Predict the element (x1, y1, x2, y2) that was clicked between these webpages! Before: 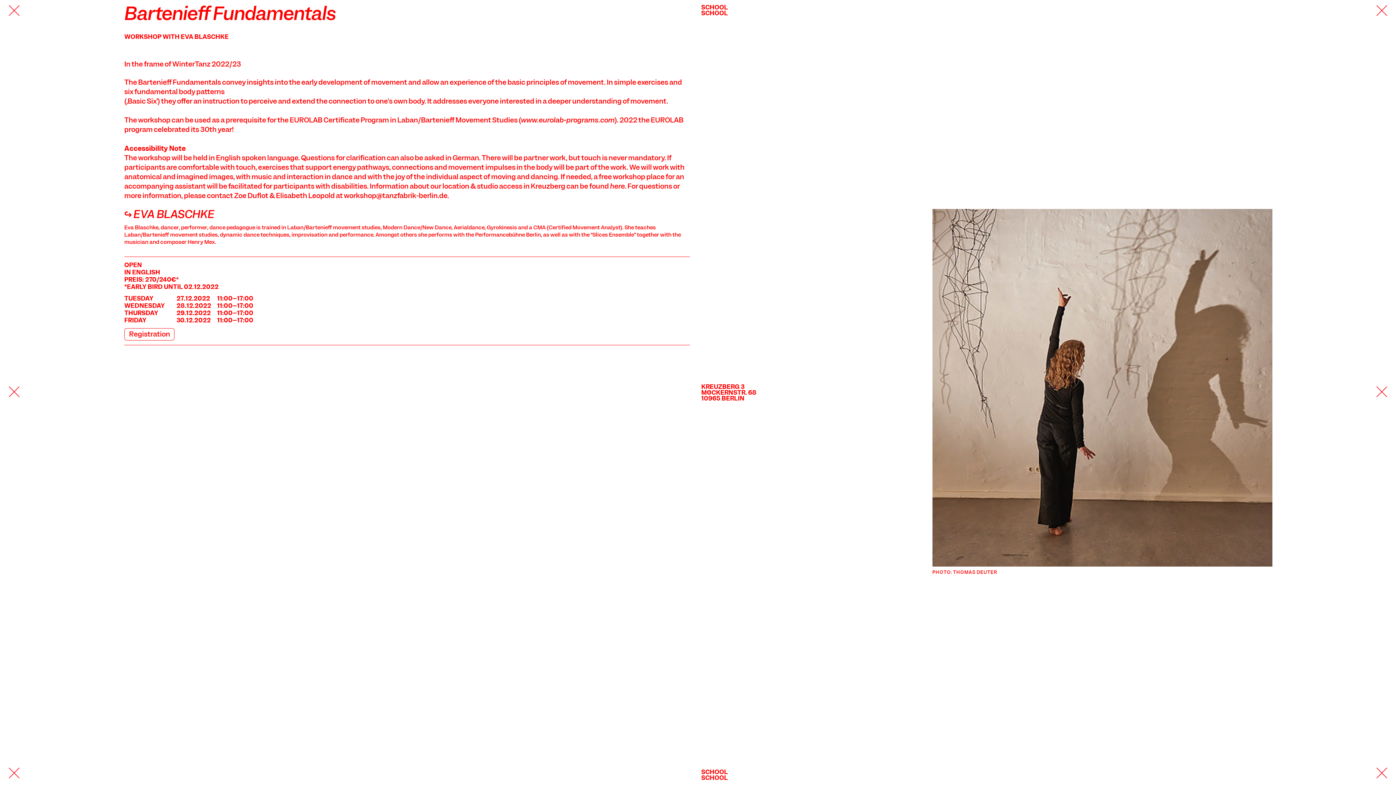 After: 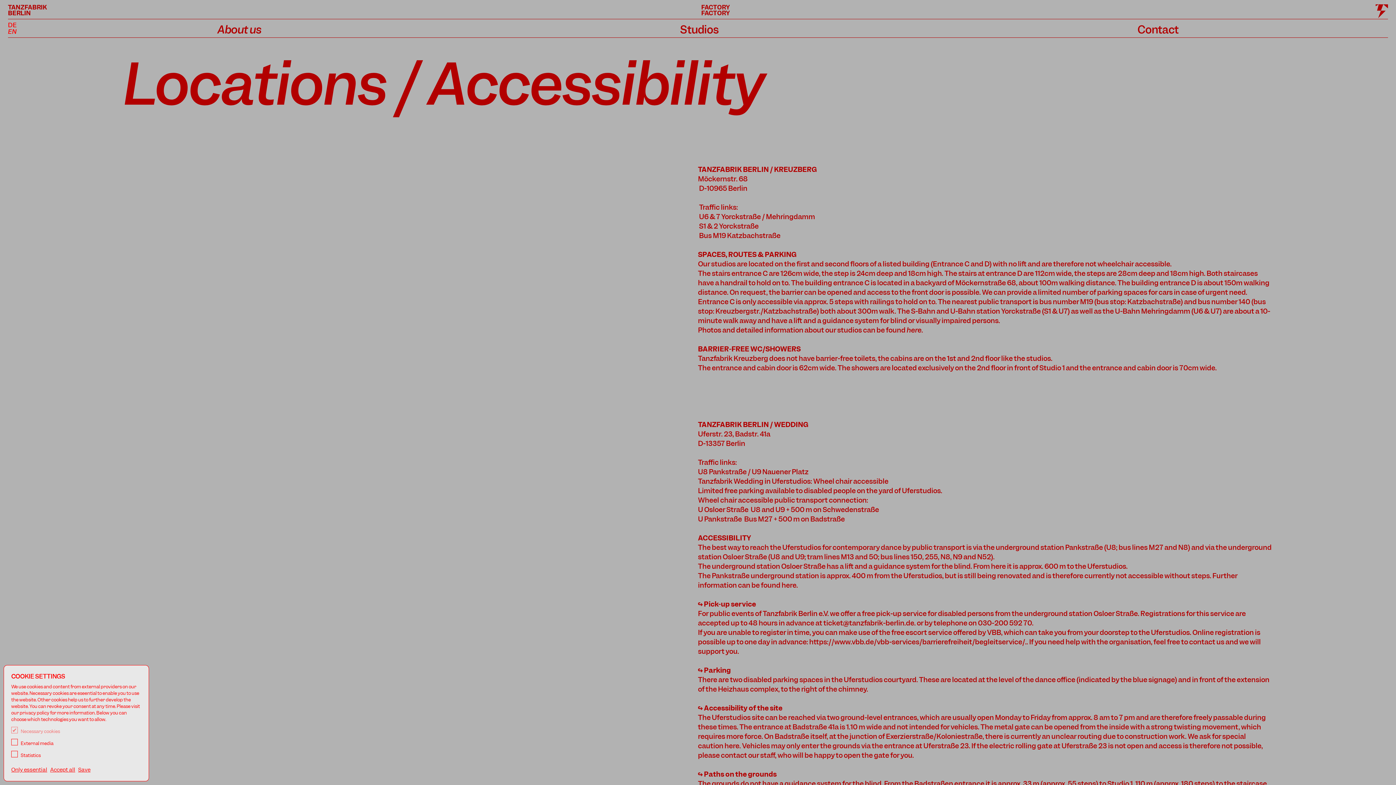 Action: bbox: (610, 181, 625, 190) label: here